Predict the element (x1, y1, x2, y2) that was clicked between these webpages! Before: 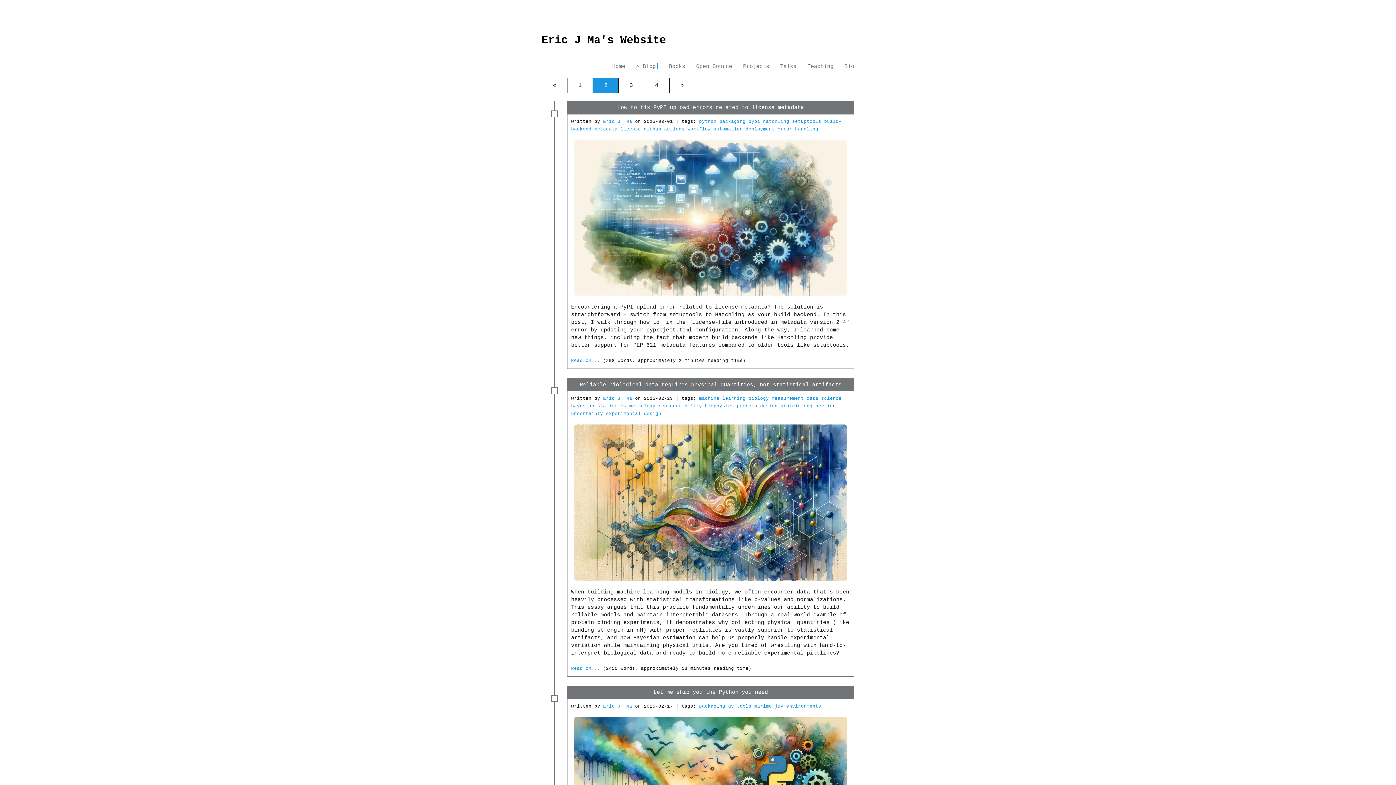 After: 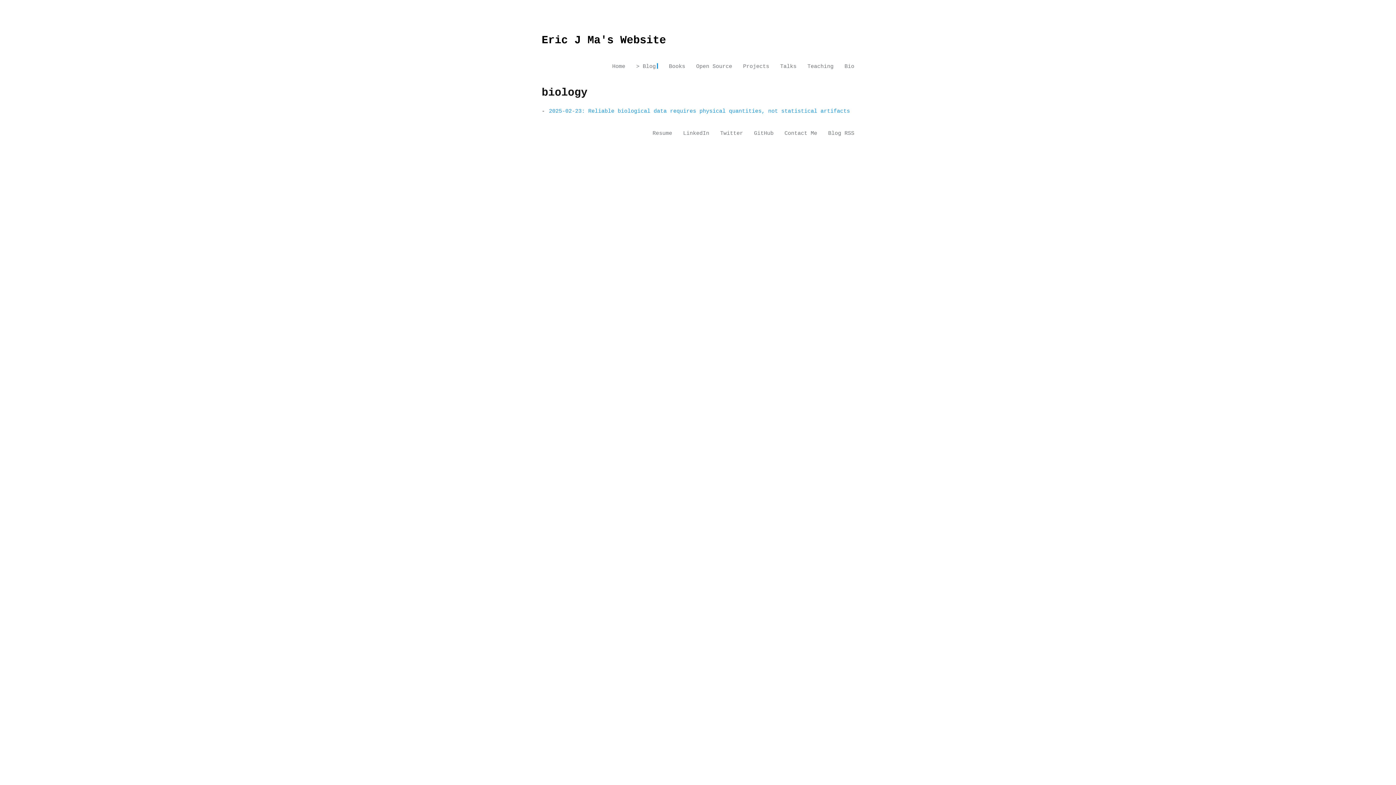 Action: label: biology  bbox: (748, 396, 772, 401)